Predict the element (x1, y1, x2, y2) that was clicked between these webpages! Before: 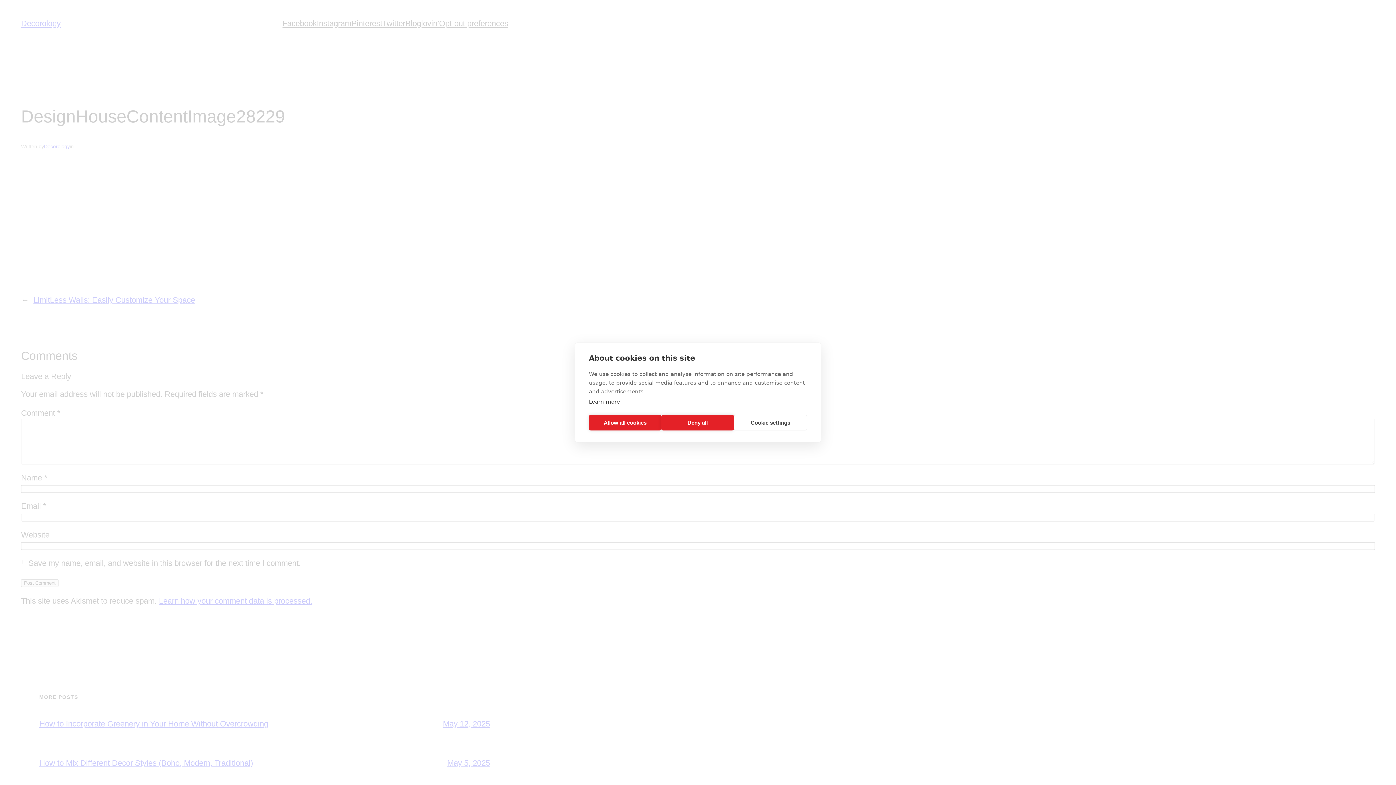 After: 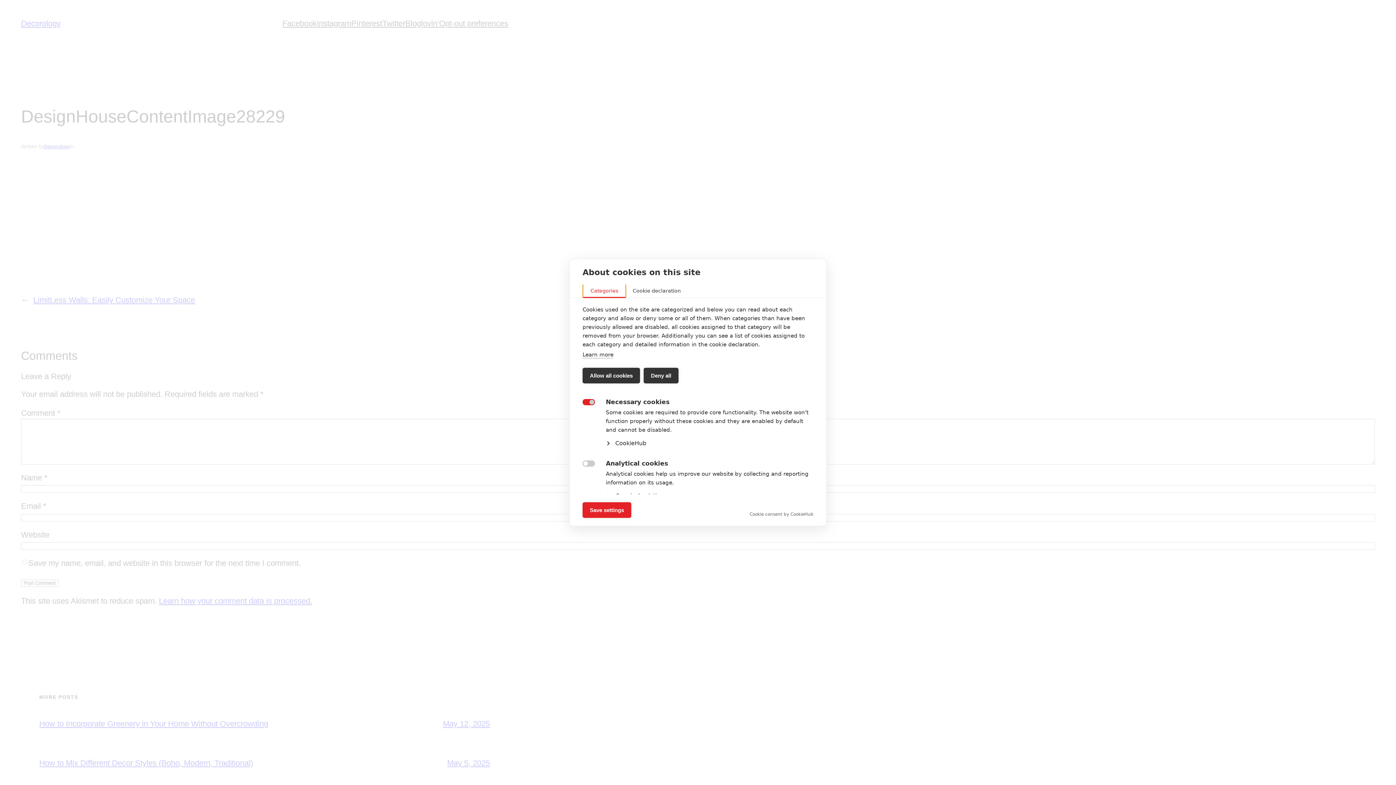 Action: label: Cookie settings bbox: (734, 415, 807, 430)